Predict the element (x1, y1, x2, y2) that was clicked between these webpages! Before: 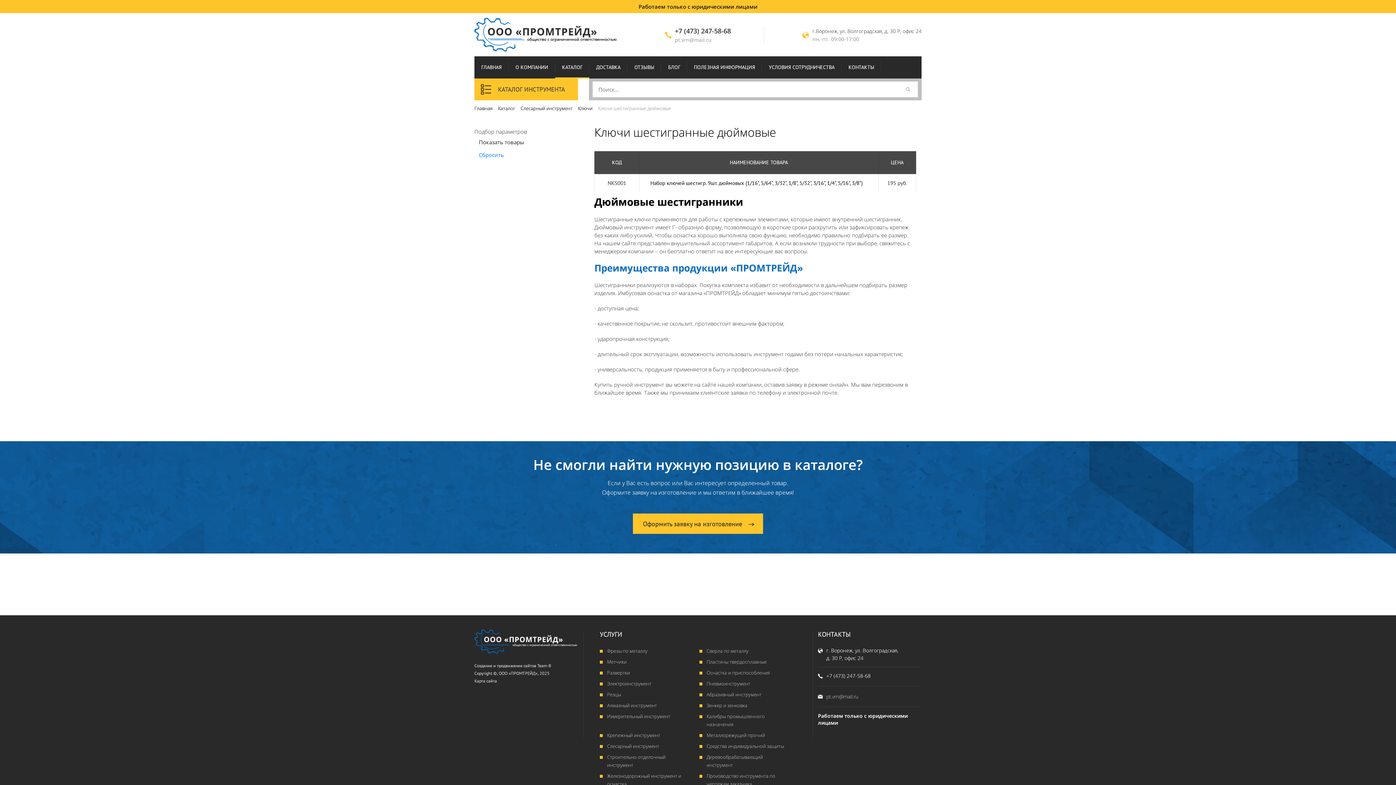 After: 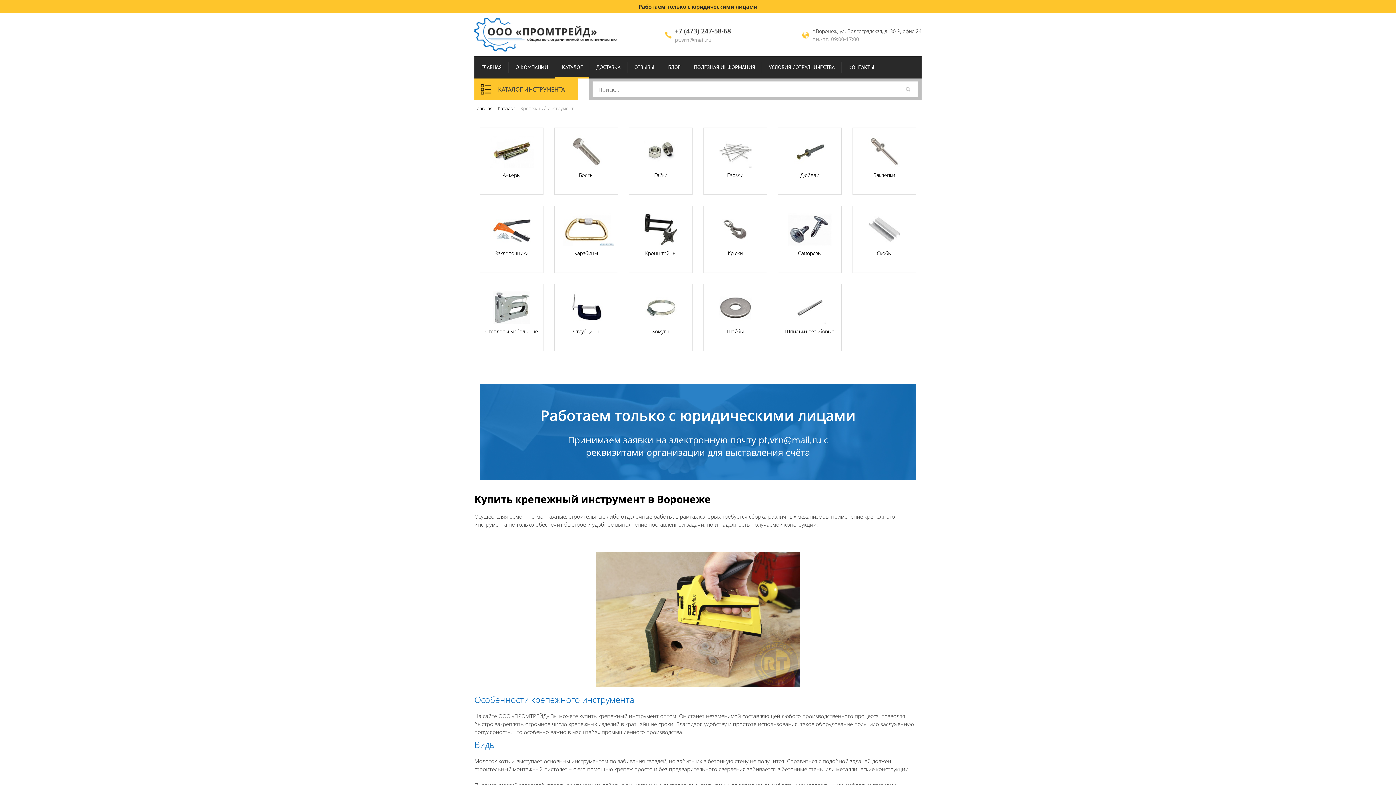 Action: label: Крепежный инструмент bbox: (607, 732, 660, 738)